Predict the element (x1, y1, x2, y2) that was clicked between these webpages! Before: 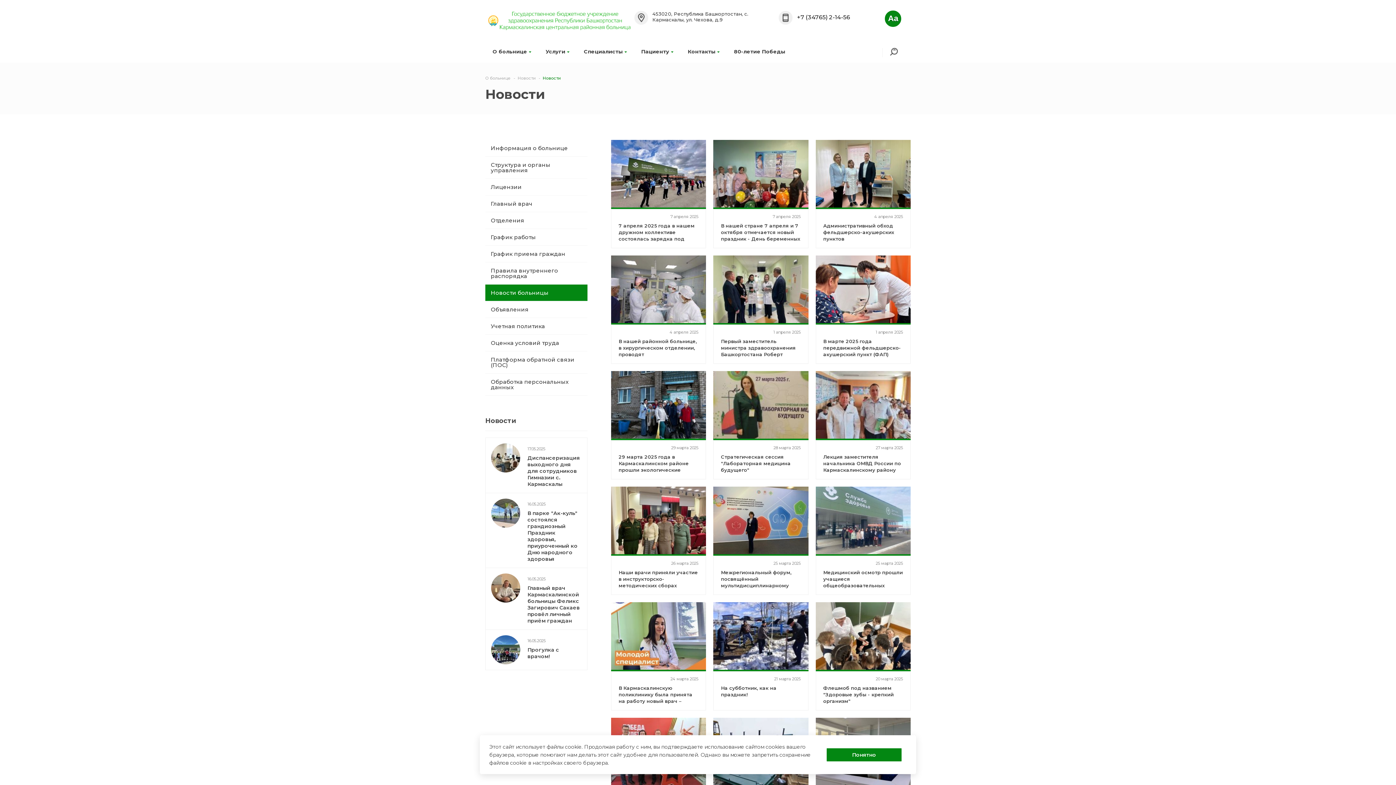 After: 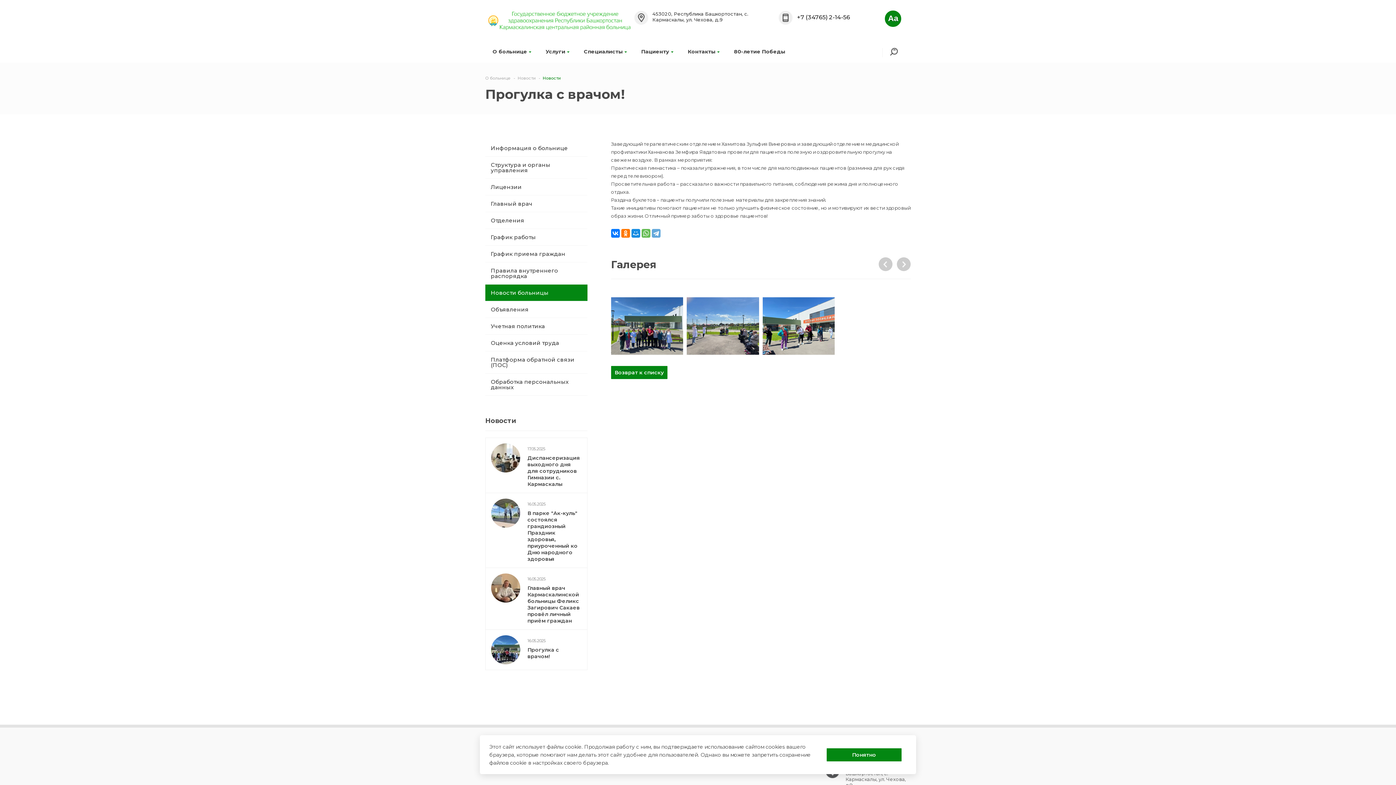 Action: bbox: (527, 646, 559, 659) label: Прогулка с врачом!